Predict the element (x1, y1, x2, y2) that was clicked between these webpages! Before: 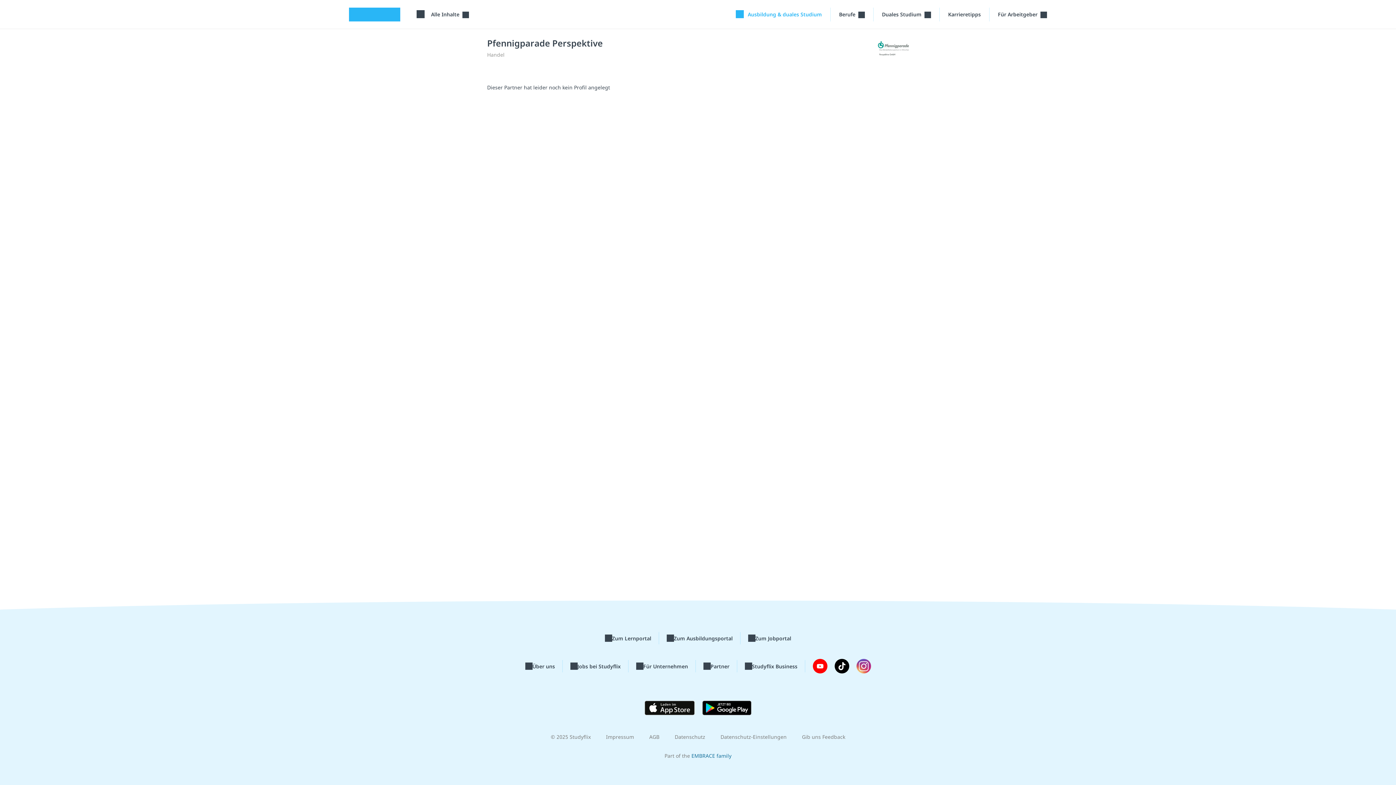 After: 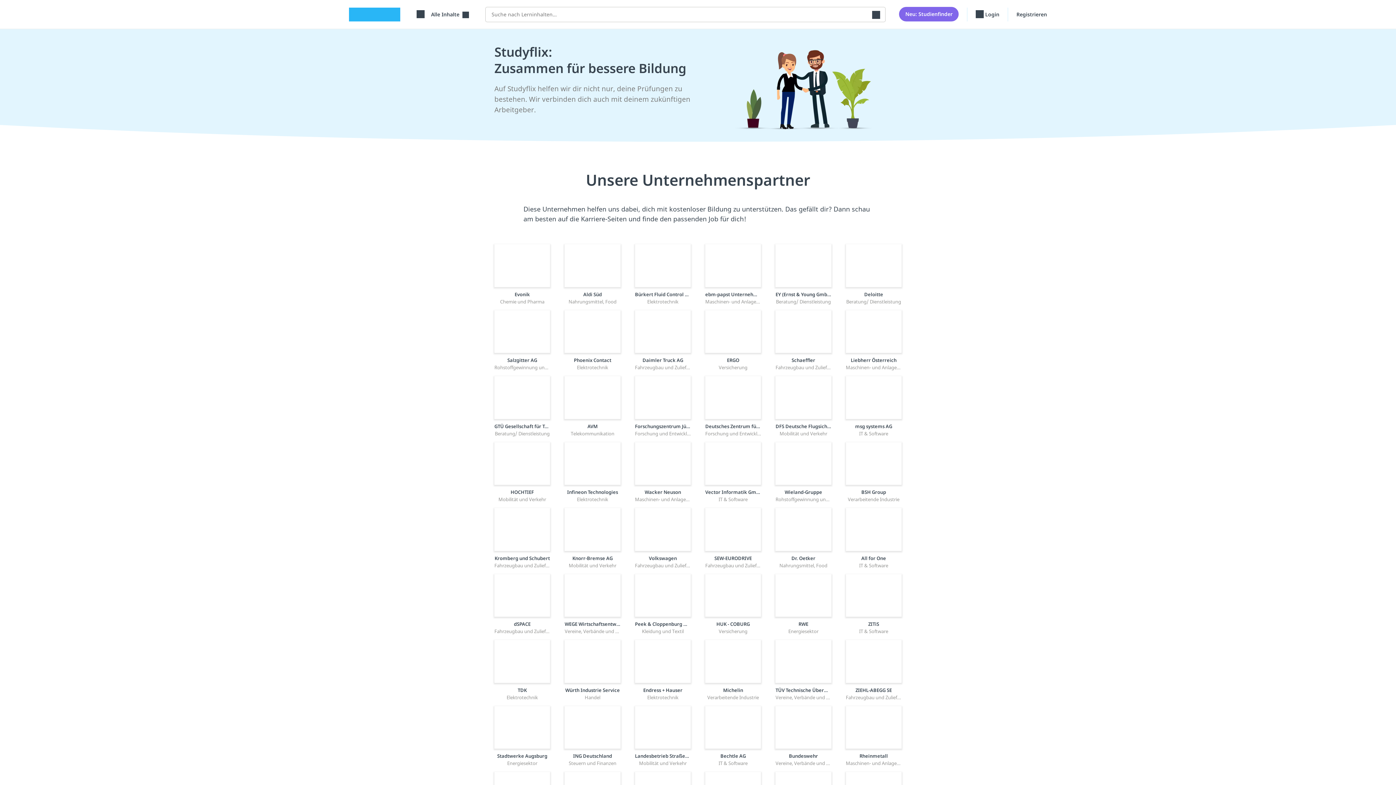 Action: bbox: (703, 662, 729, 670) label: Partner